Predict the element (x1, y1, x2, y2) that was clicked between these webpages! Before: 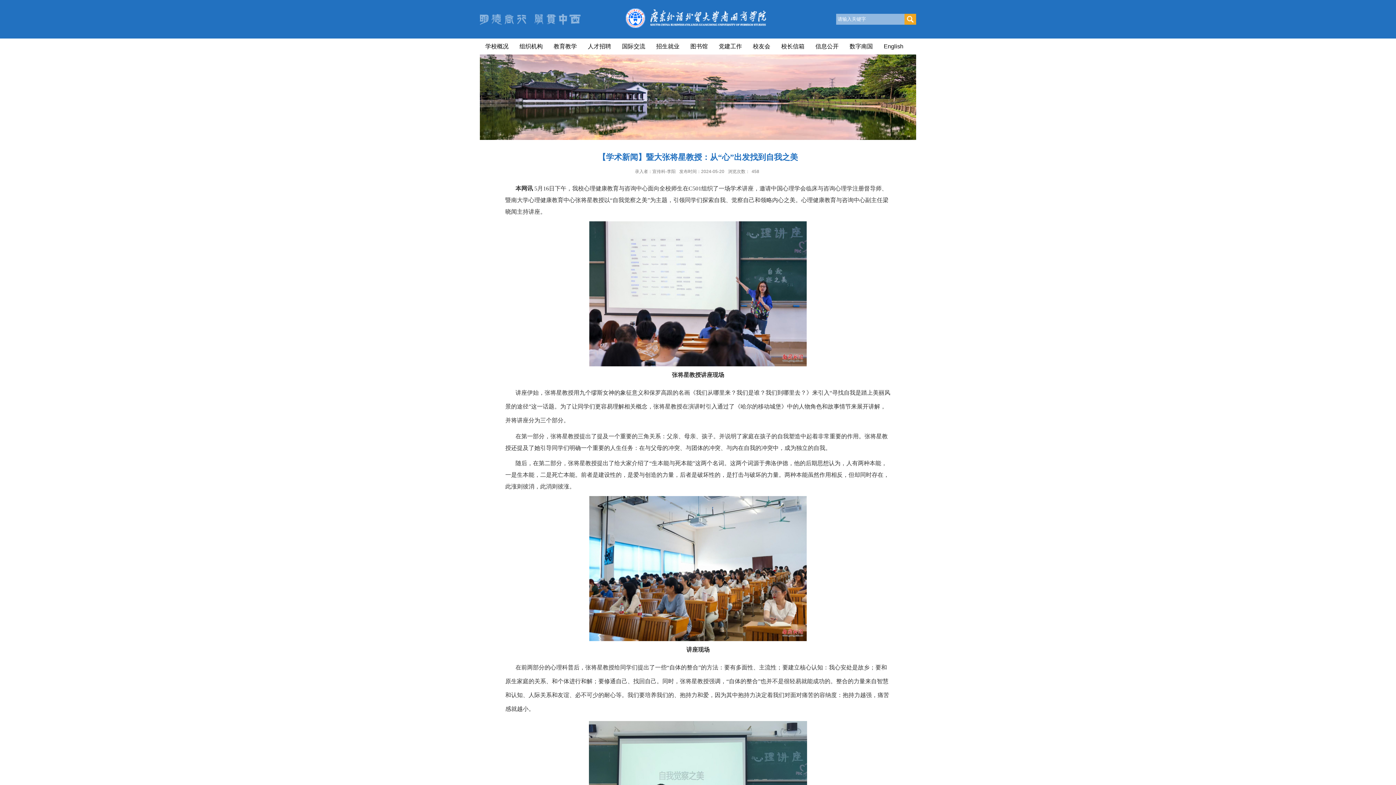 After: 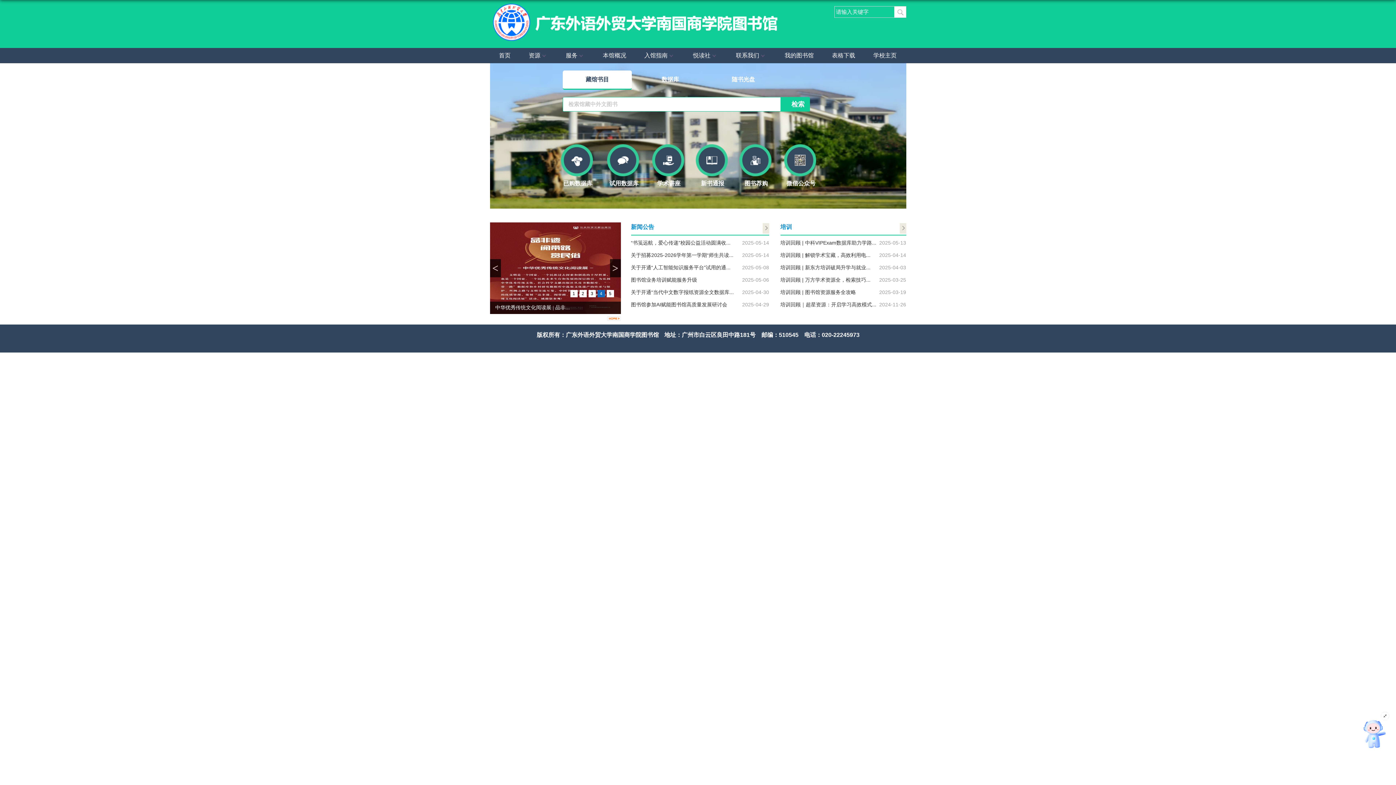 Action: bbox: (685, 38, 713, 54) label: 图书馆